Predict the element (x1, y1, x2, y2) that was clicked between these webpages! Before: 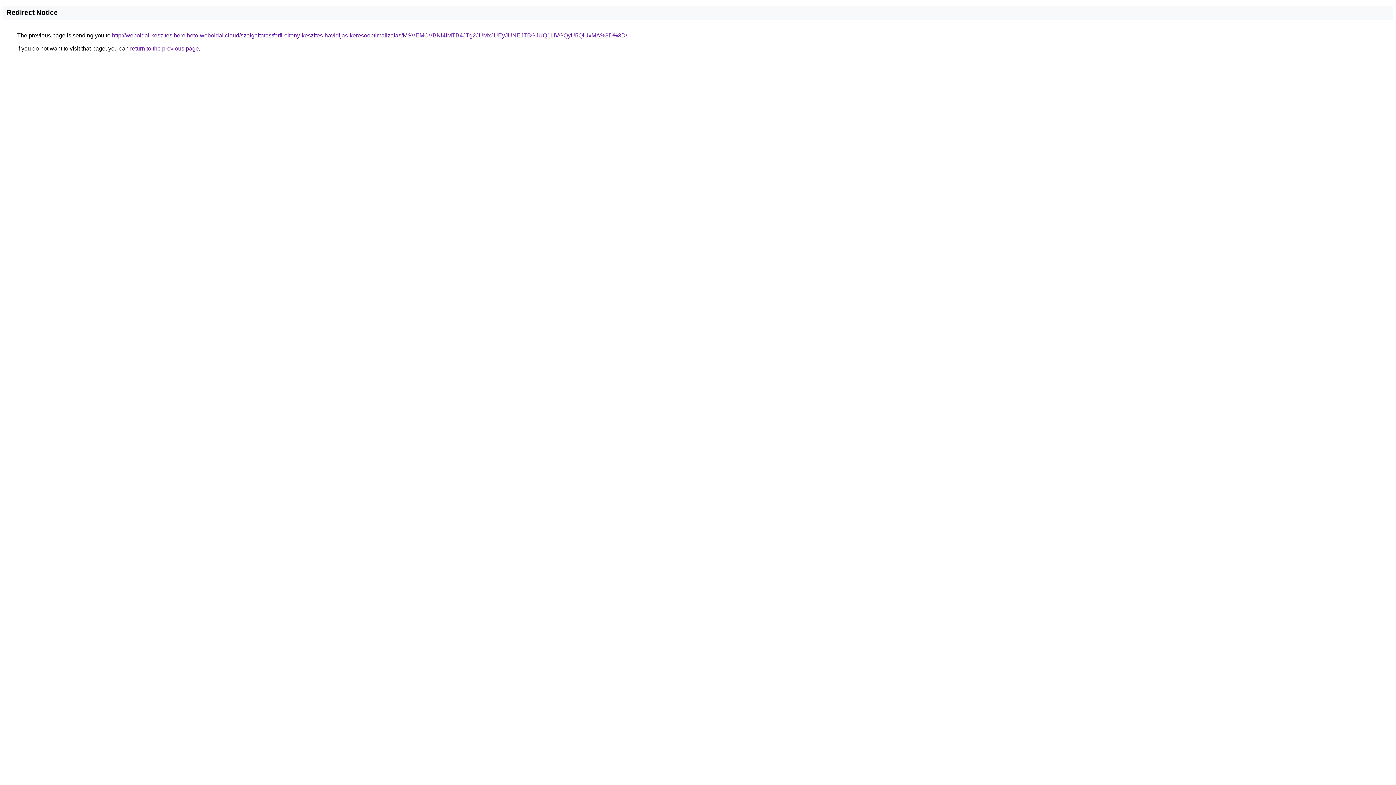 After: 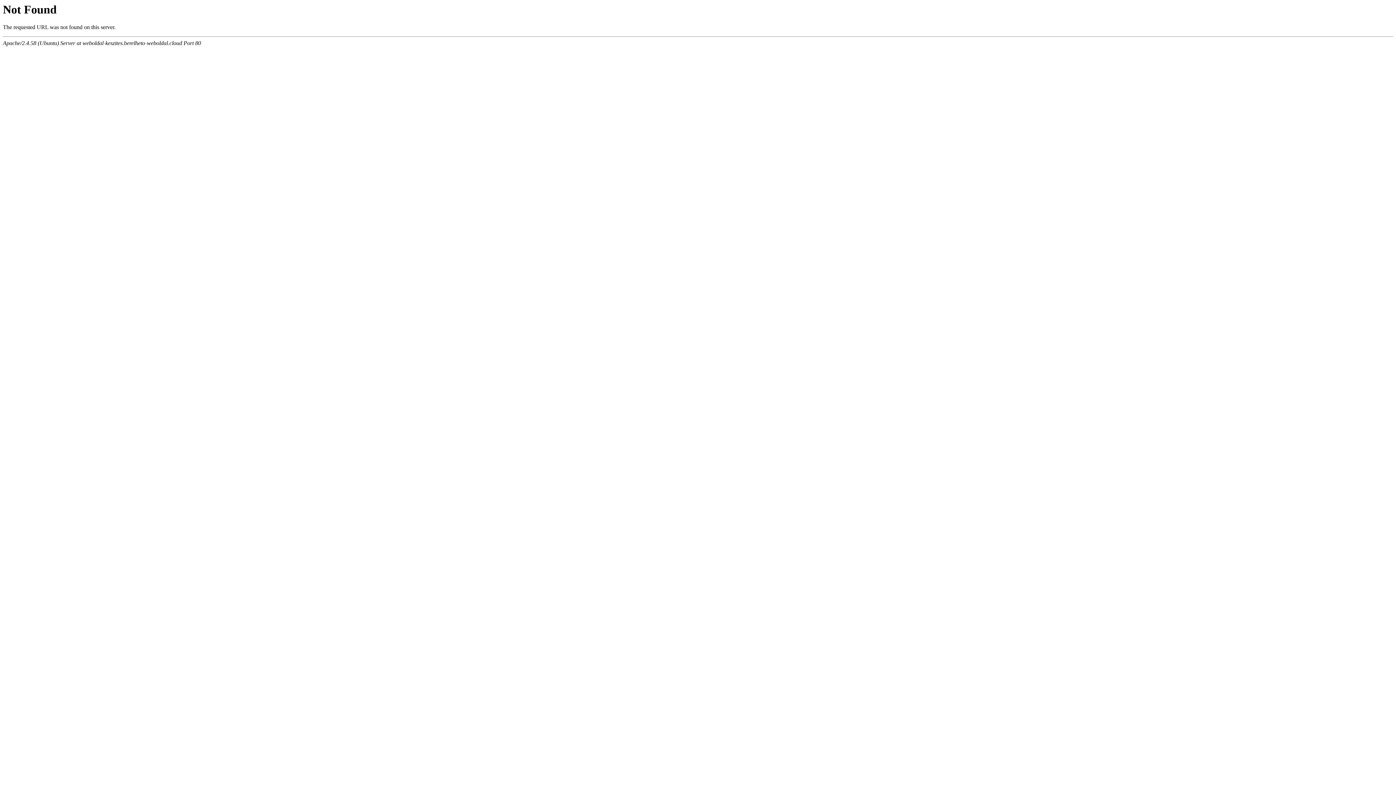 Action: bbox: (112, 32, 627, 38) label: http://weboldal-keszites.berelheto-weboldal.cloud/szolgaltatas/ferfi-oltony-keszites-havidijas-keresooptimalizalas/MSVEMCVBNi4lMTB4JTg2JUMxJUEyJUNEJTBGJUQ1LiVGQyU5QiUxMA%3D%3D/